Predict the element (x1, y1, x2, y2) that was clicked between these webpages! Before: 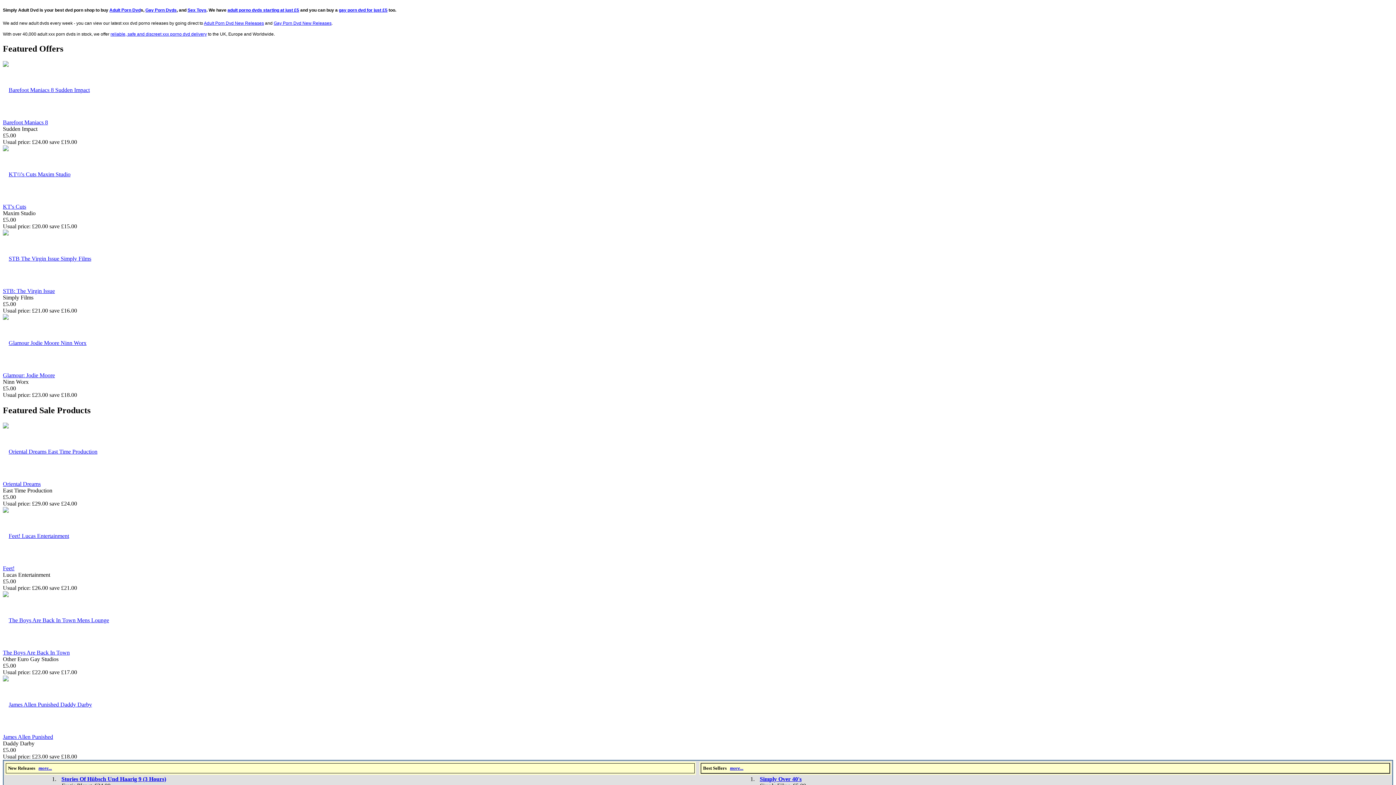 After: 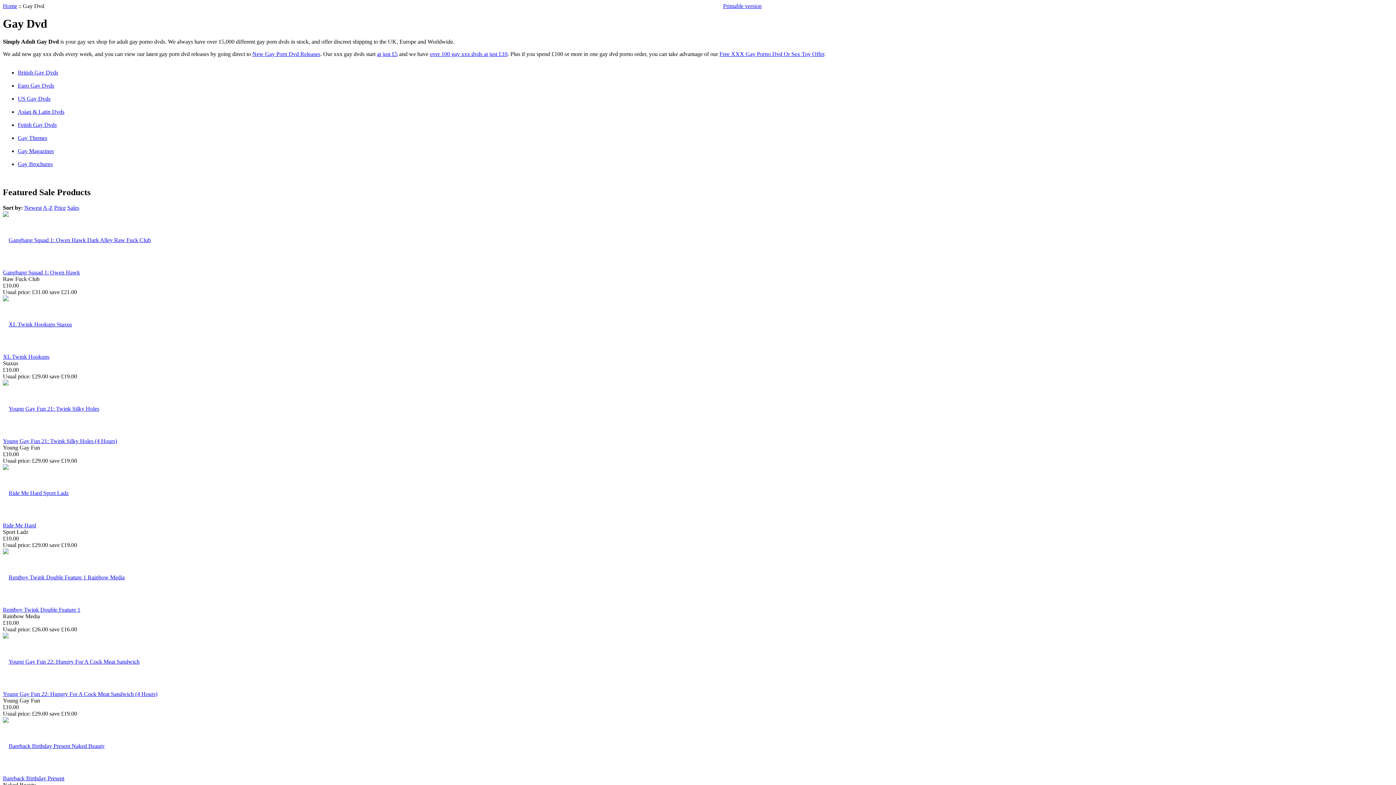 Action: bbox: (145, 7, 176, 12) label: Gay Porn Dvds